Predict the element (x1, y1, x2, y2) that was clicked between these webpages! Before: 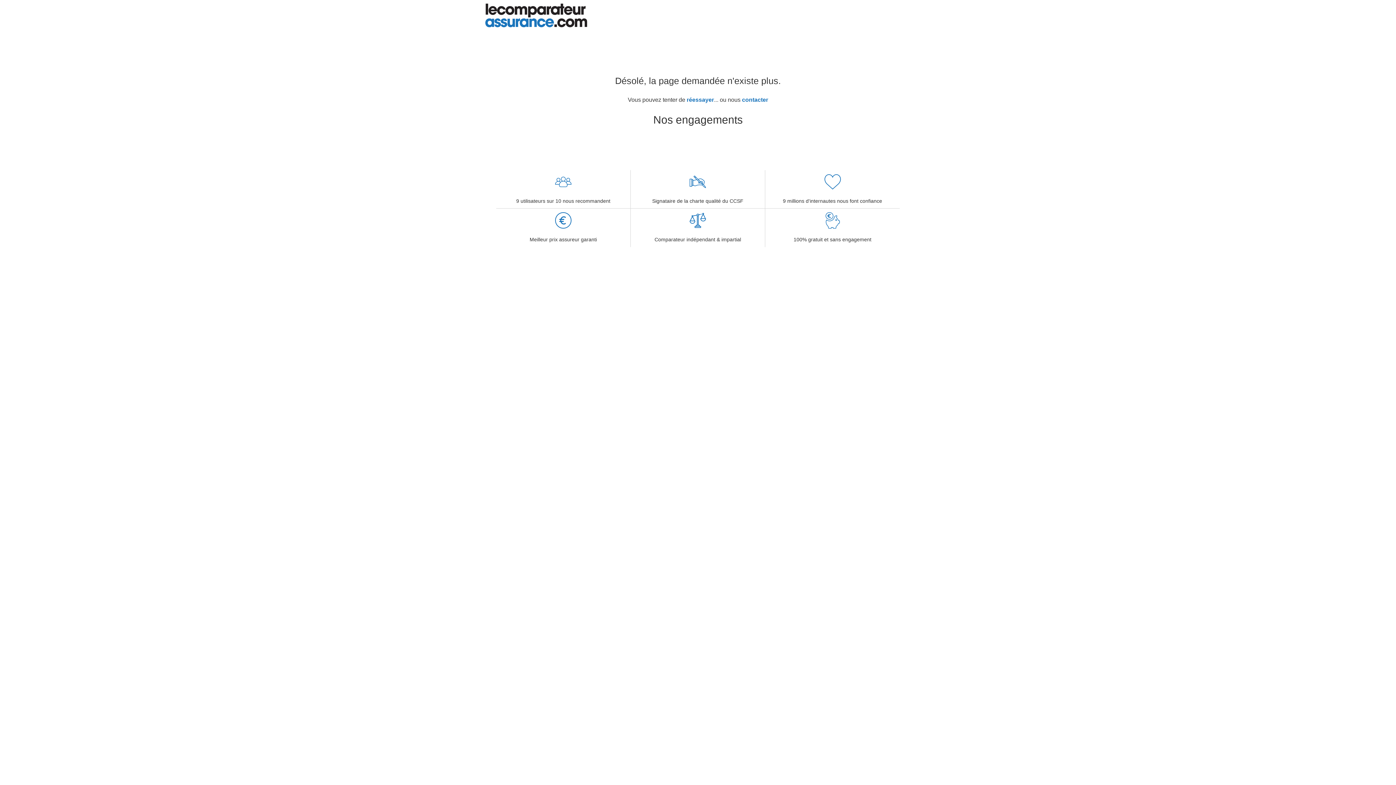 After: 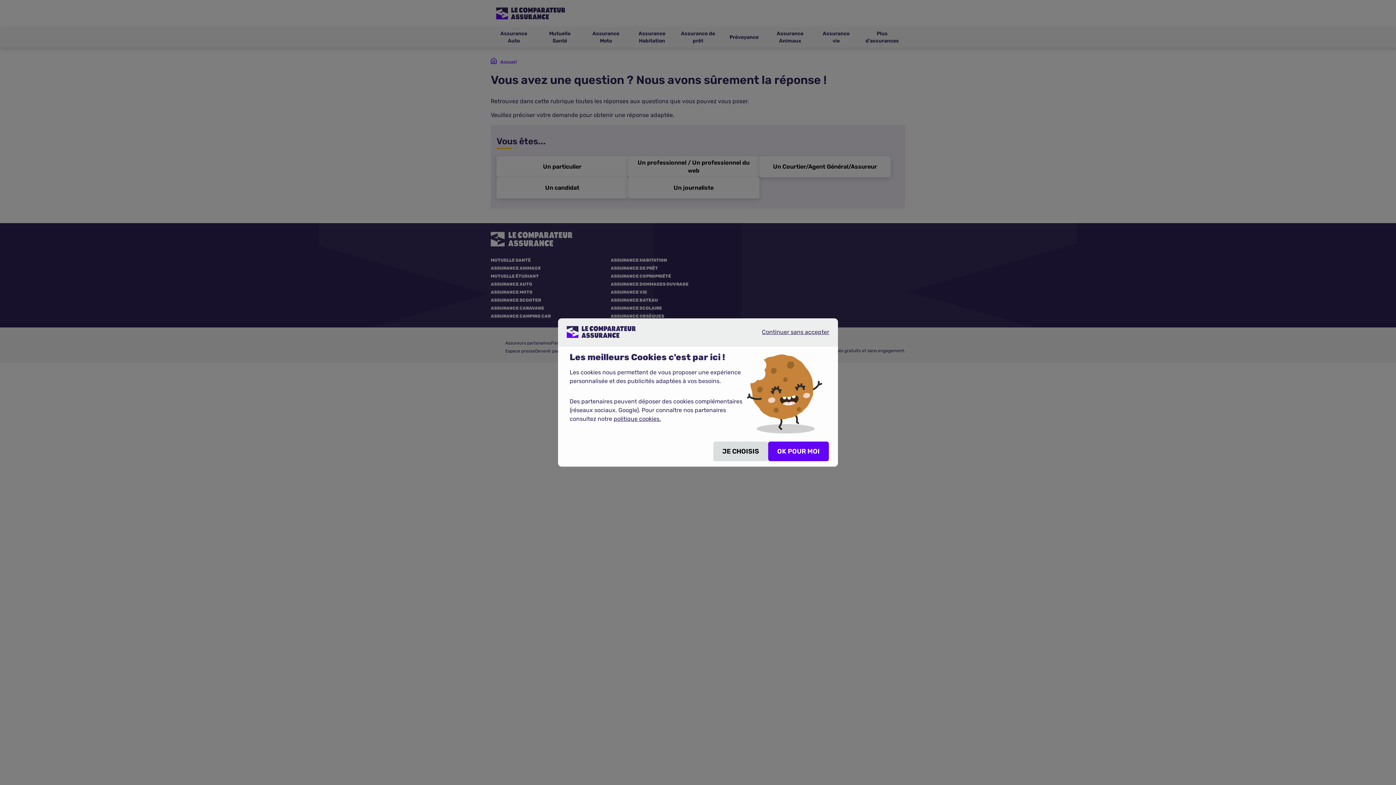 Action: label: contacter bbox: (742, 96, 768, 102)